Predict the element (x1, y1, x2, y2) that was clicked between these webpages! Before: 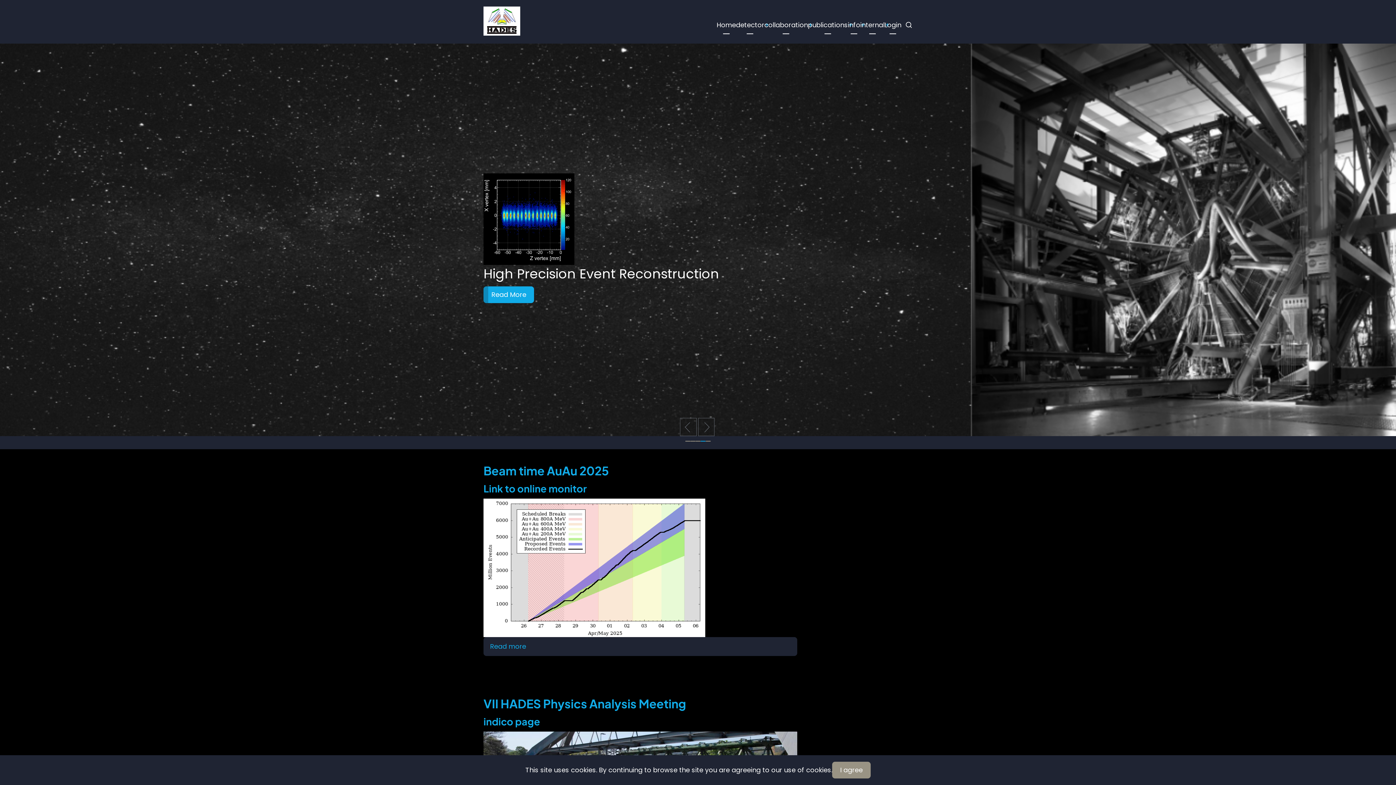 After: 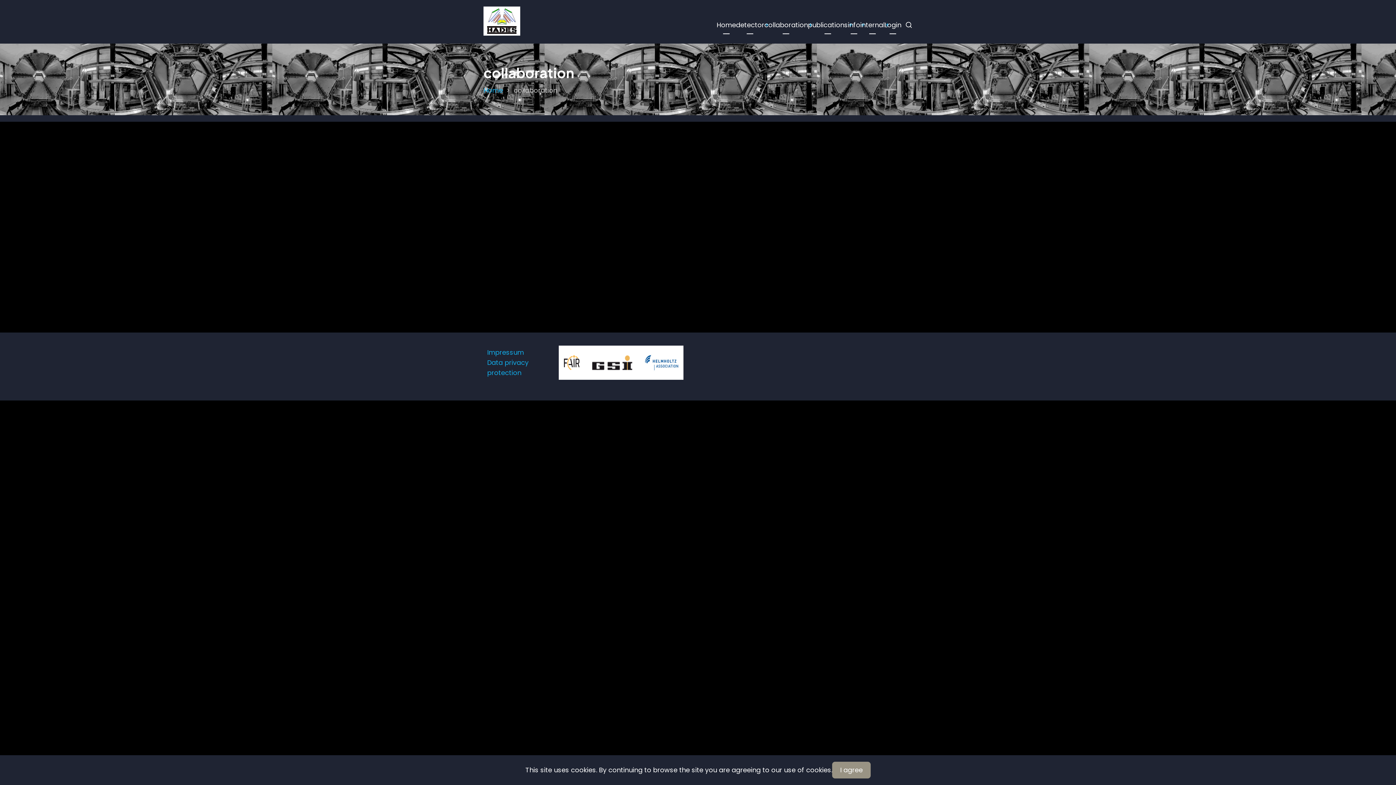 Action: bbox: (764, 16, 808, 34) label: collaboration